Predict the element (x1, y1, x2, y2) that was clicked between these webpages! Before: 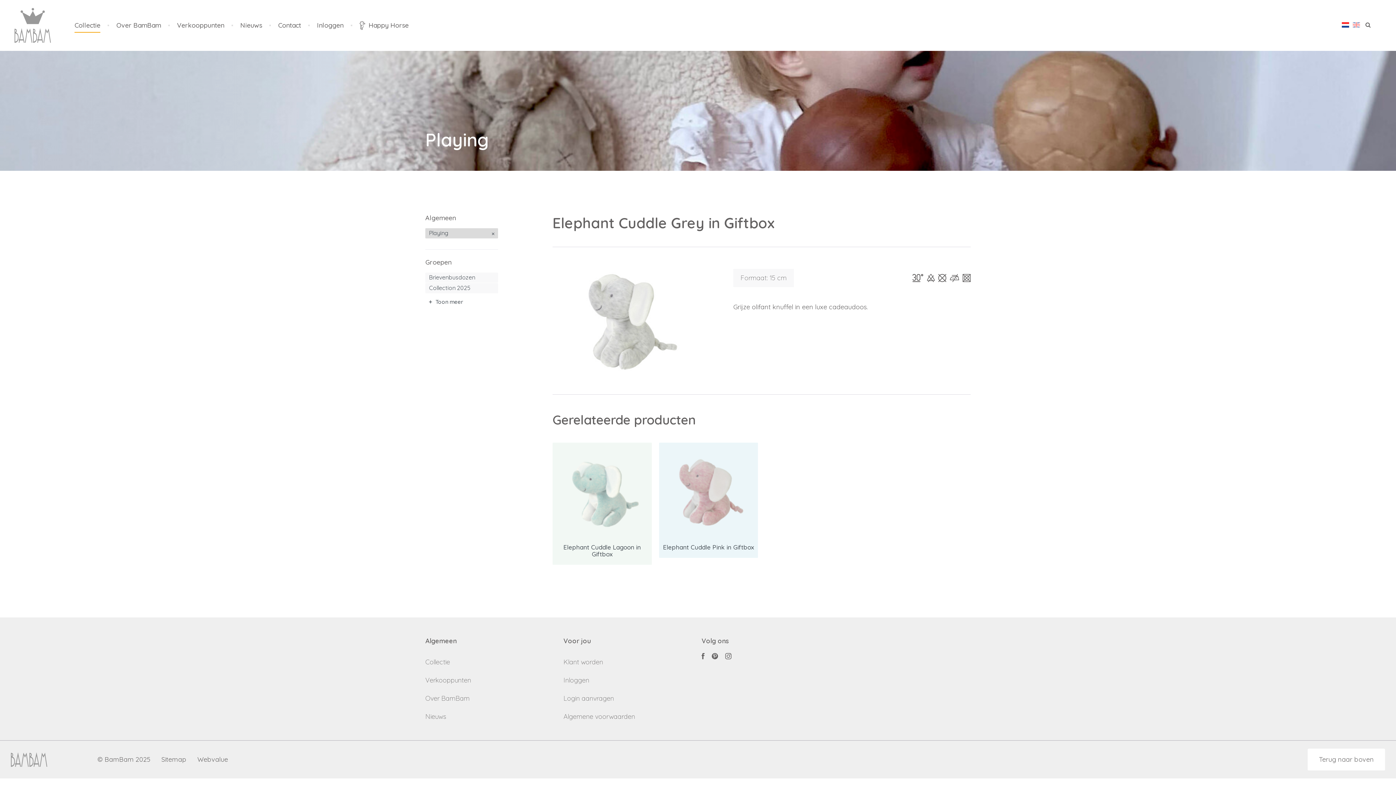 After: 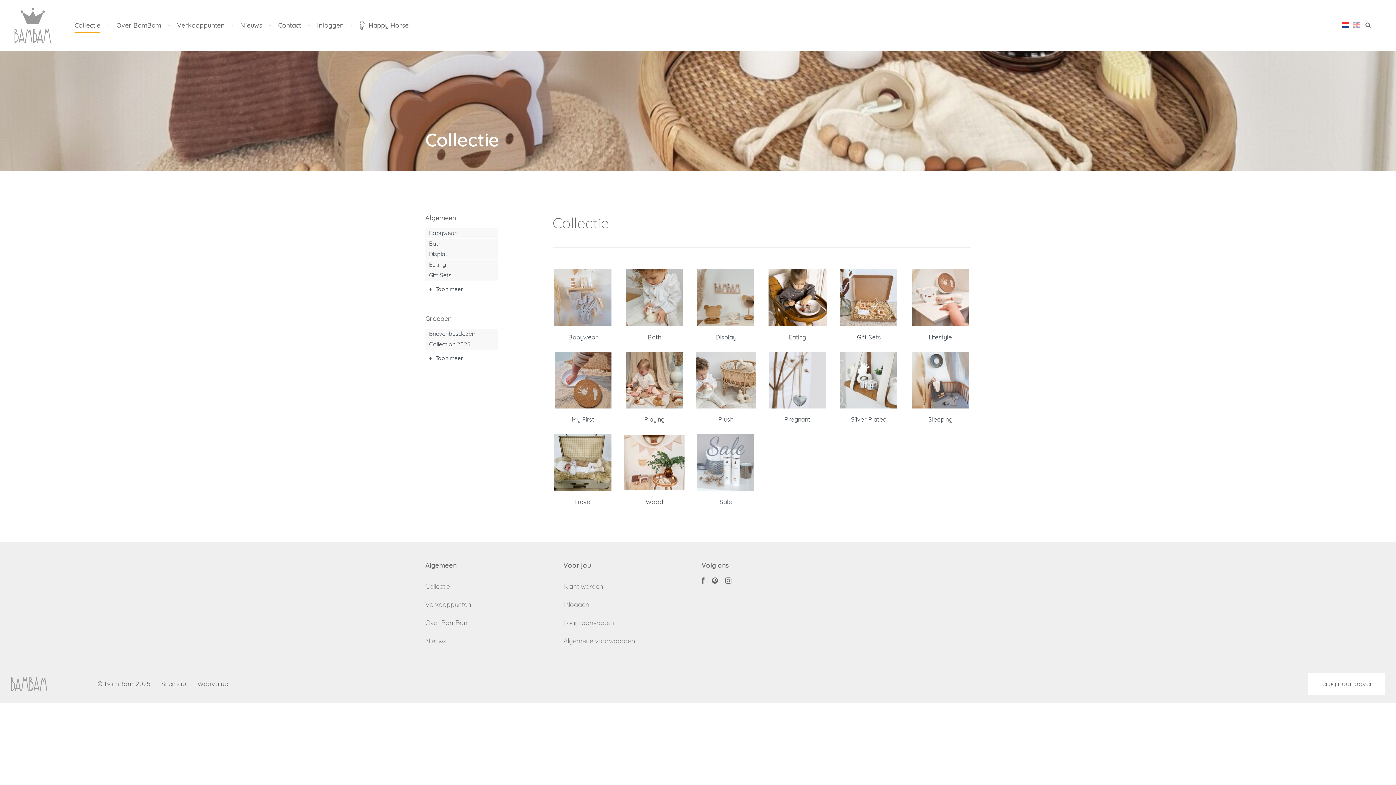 Action: bbox: (425, 657, 450, 668) label: Collectie